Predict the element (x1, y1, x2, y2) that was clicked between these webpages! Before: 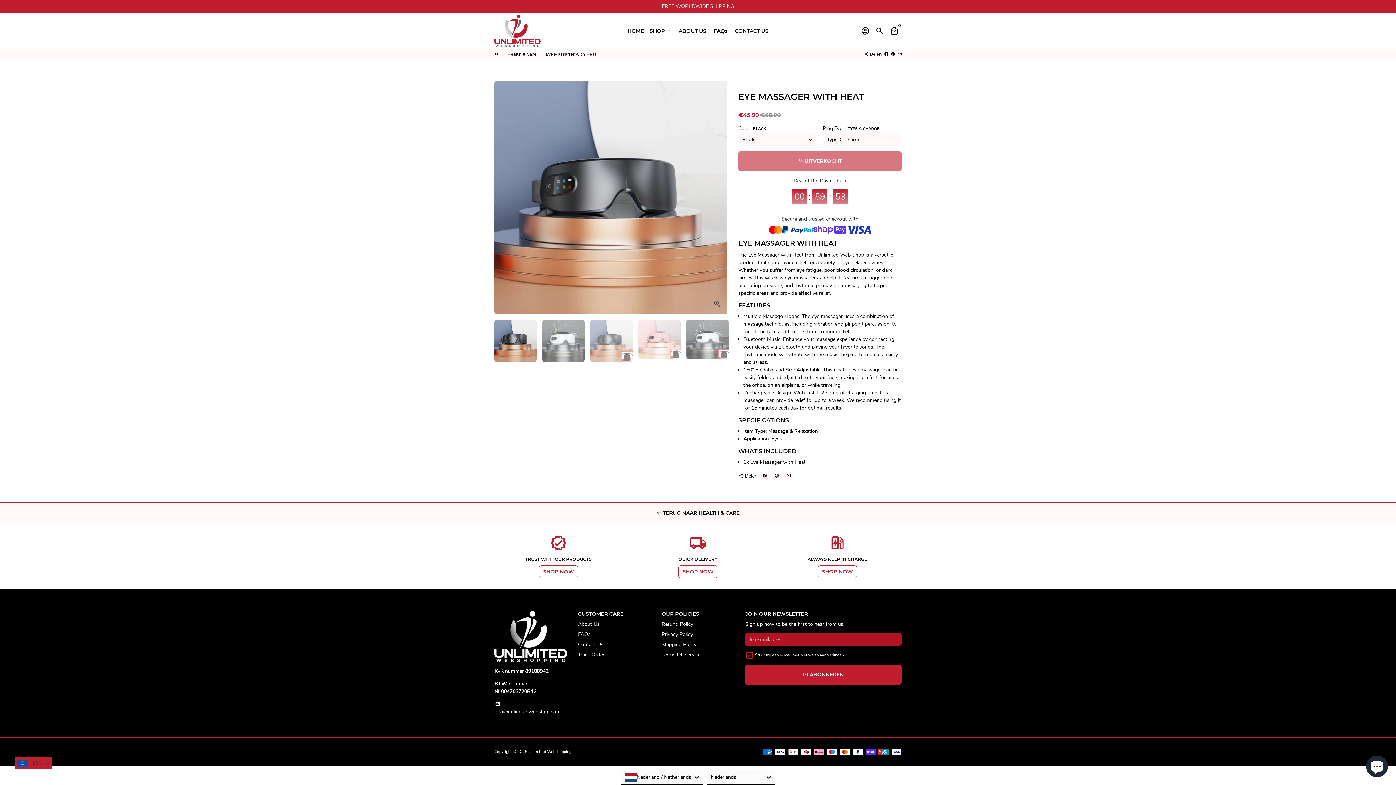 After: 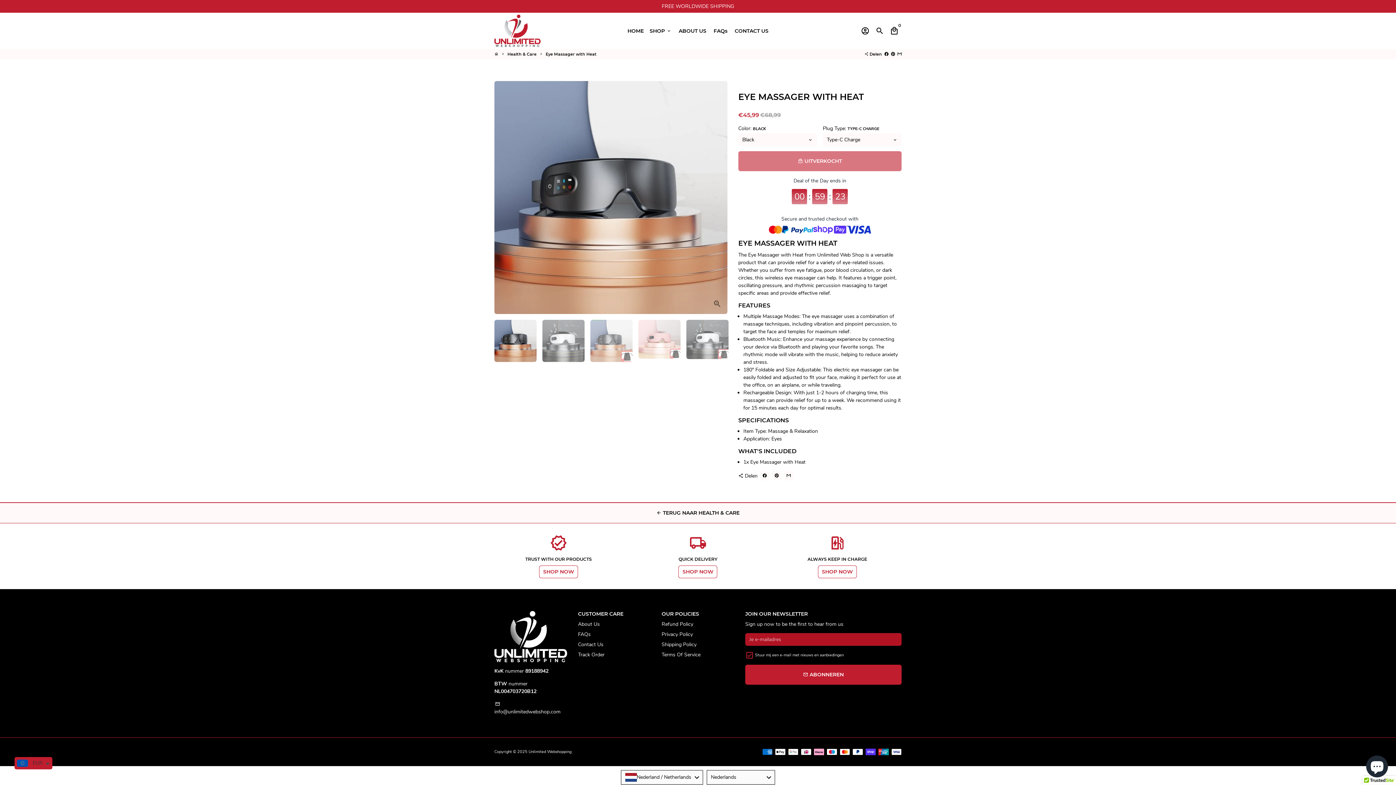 Action: bbox: (494, 697, 567, 712) label: email info@unlimitedwebshop.com